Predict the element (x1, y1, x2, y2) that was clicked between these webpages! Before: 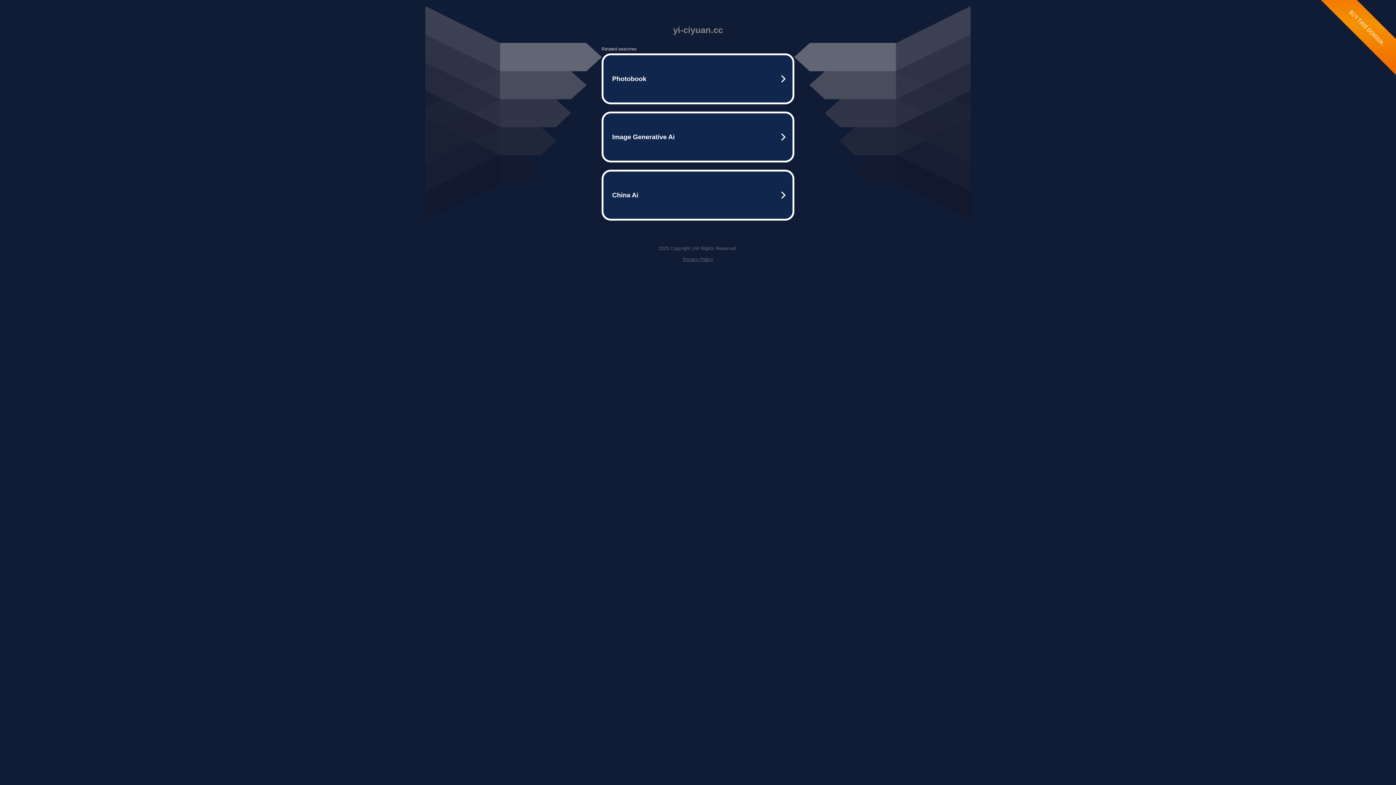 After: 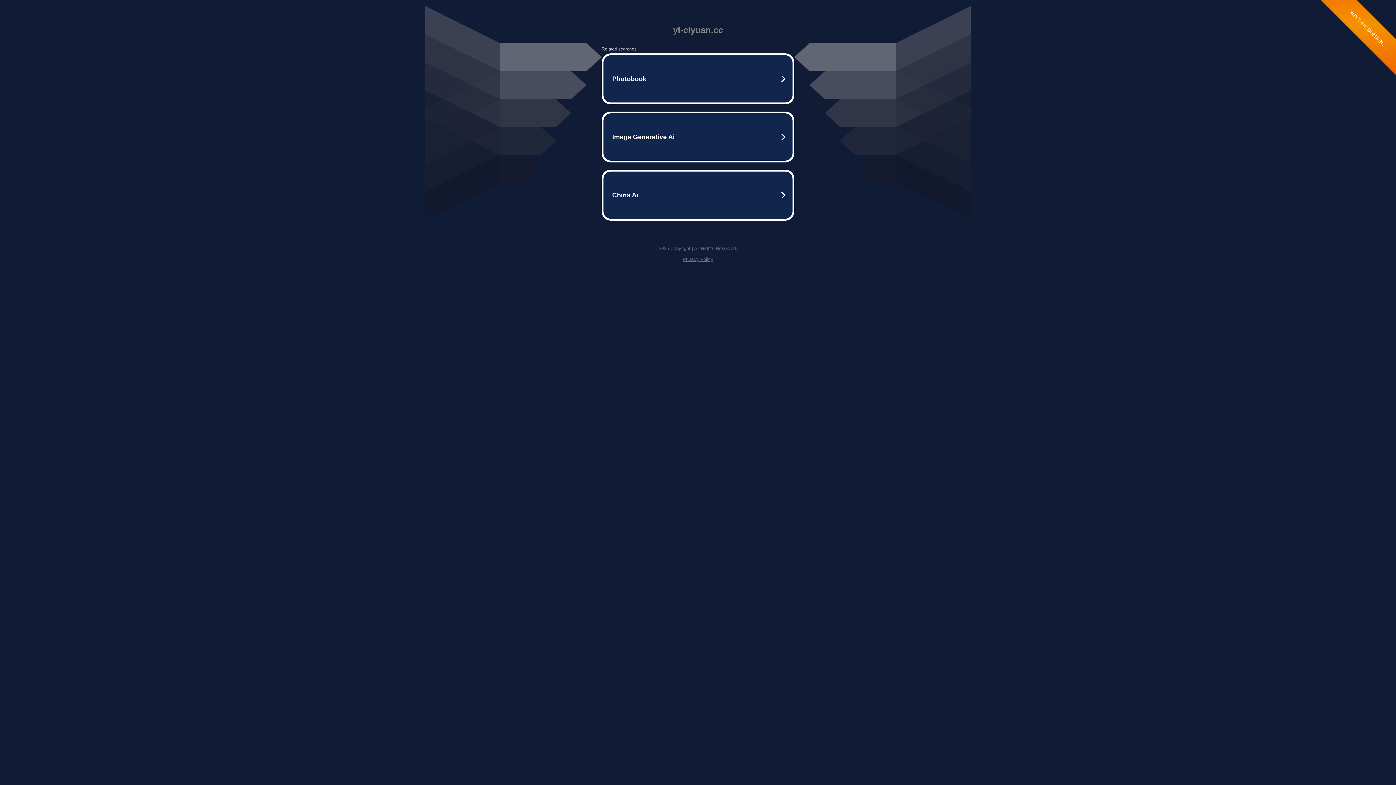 Action: label: Privacy Policy bbox: (682, 256, 713, 262)